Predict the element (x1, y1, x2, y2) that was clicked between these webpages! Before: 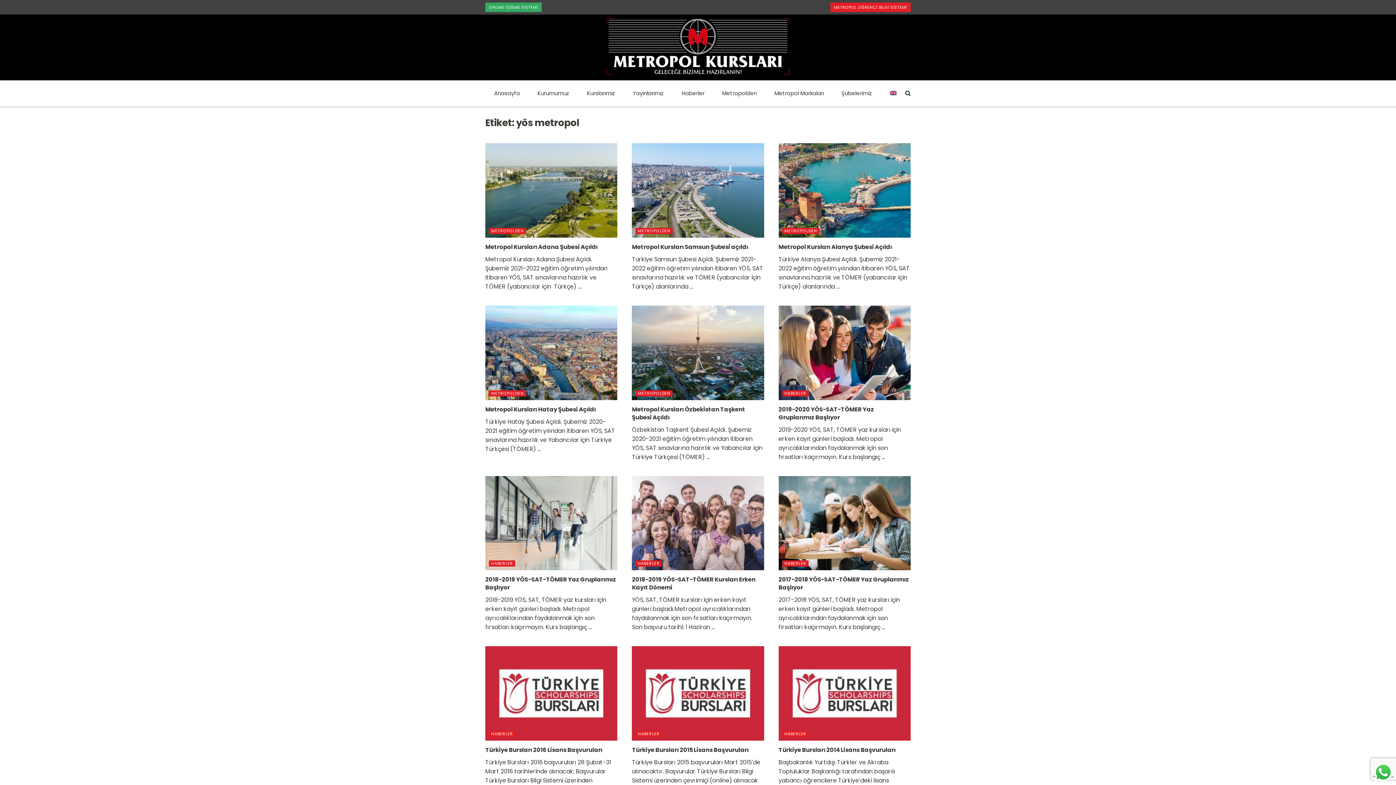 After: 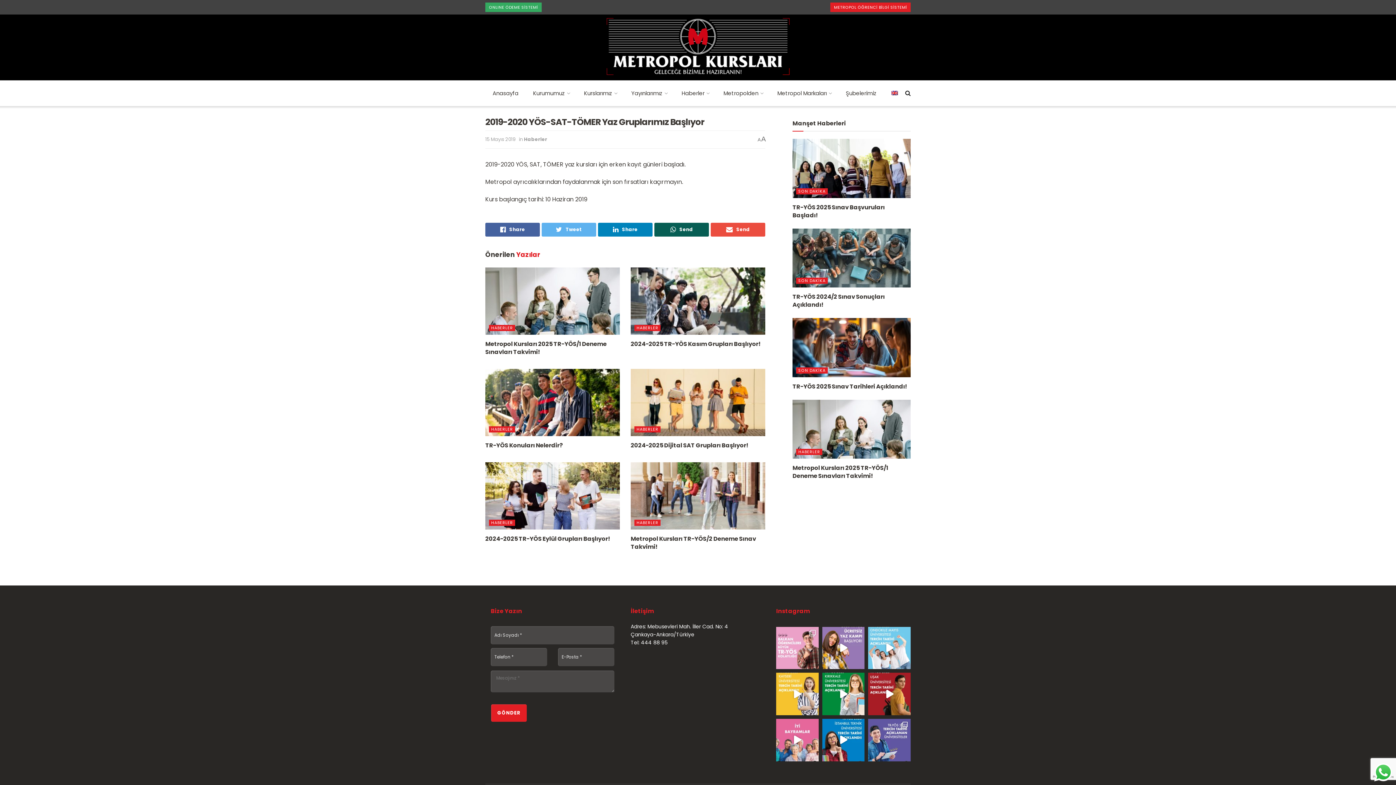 Action: bbox: (778, 305, 910, 400)